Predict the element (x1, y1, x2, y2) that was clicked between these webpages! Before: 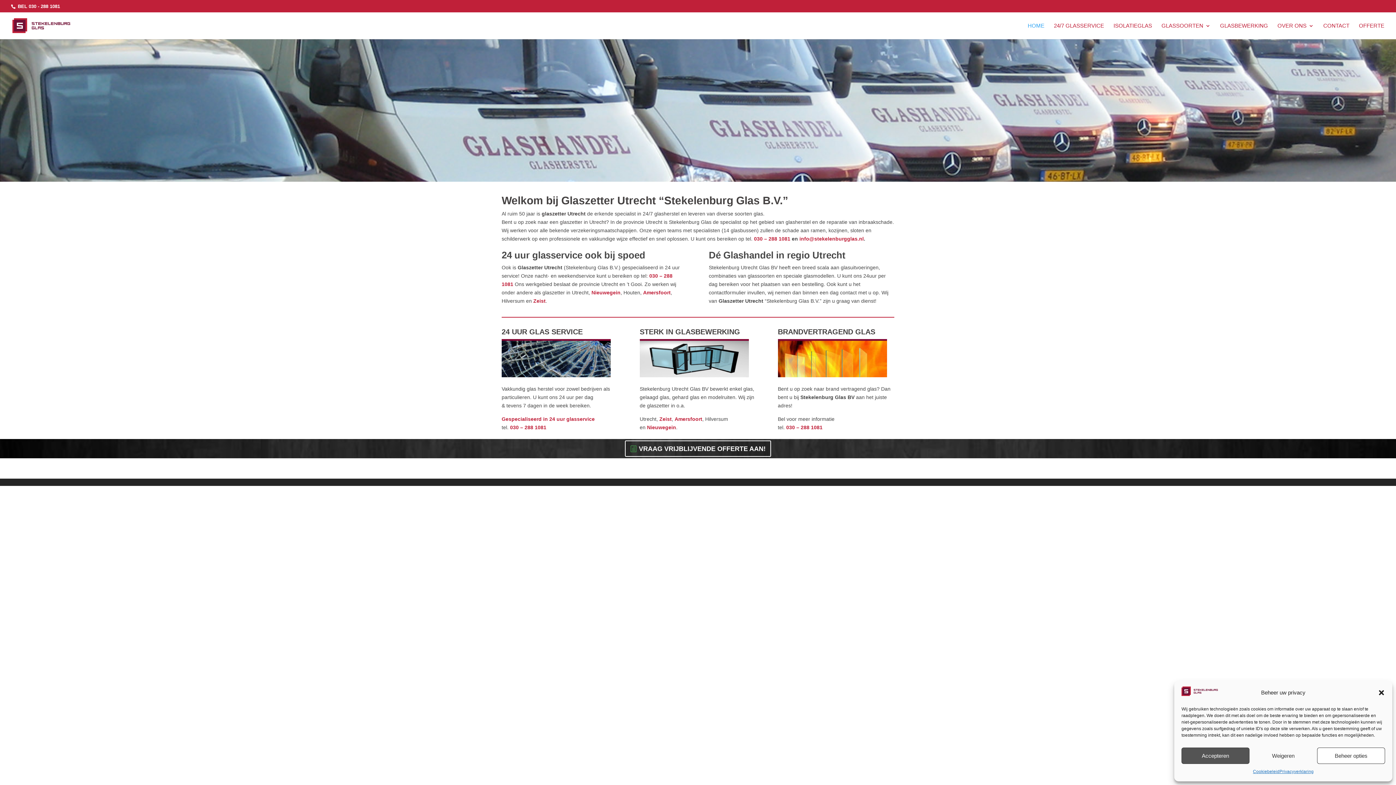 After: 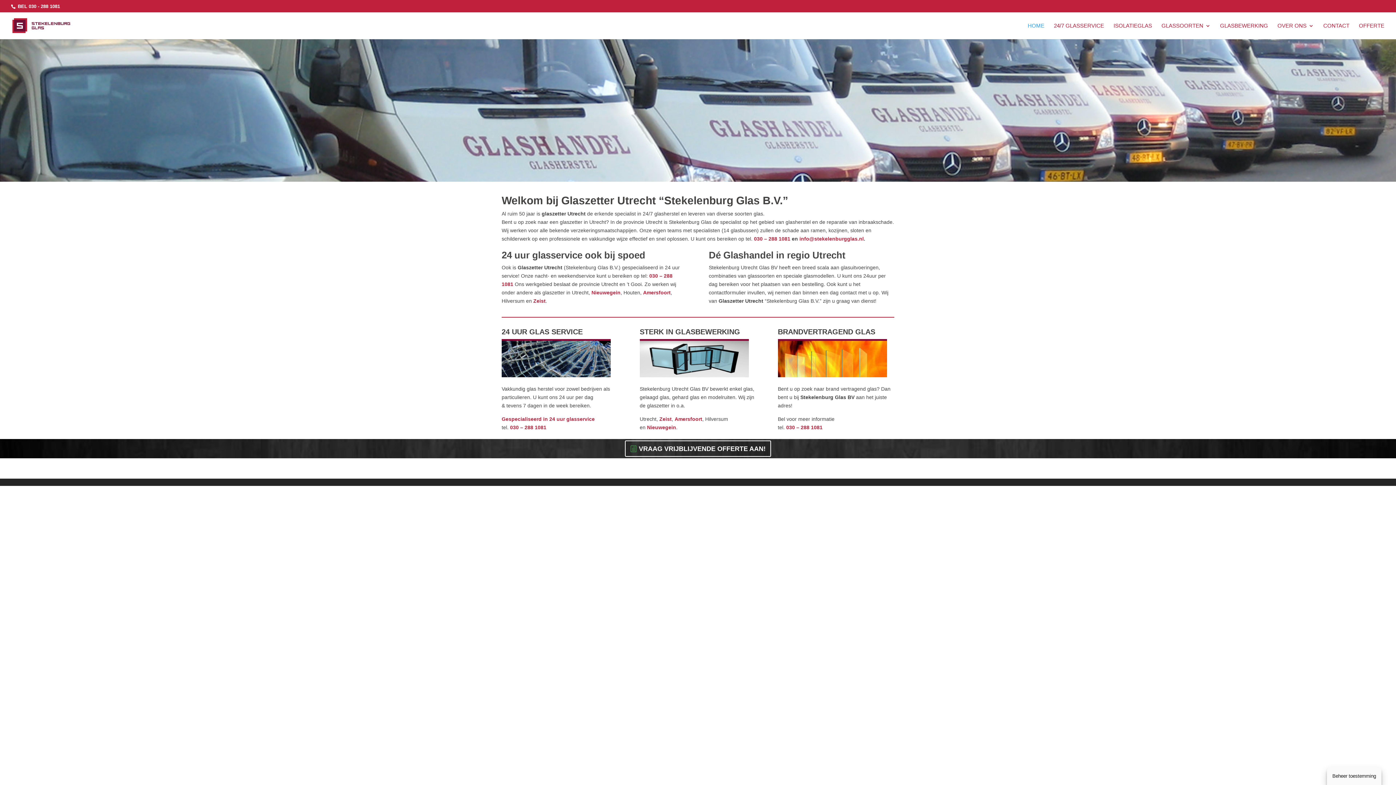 Action: bbox: (1378, 689, 1385, 696) label: Dialog sluiten